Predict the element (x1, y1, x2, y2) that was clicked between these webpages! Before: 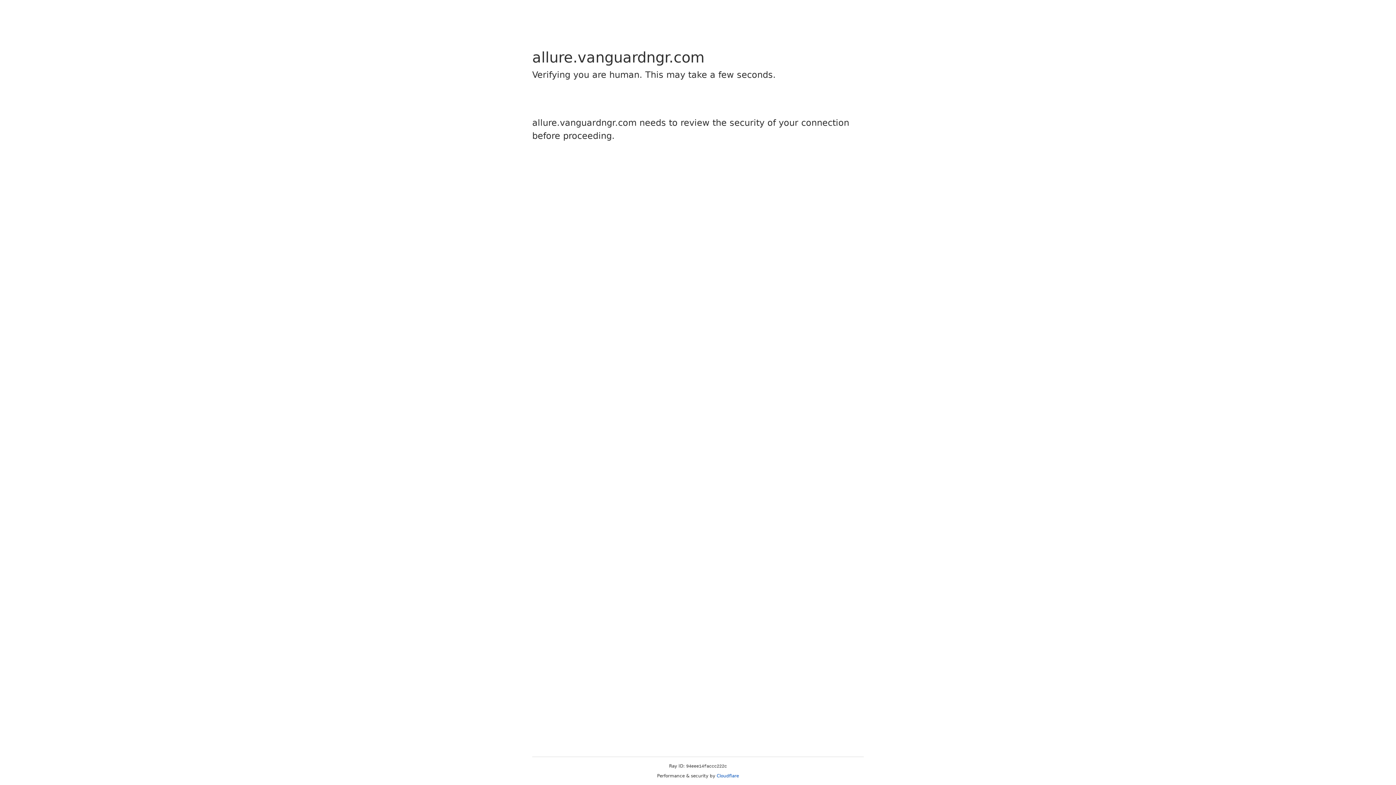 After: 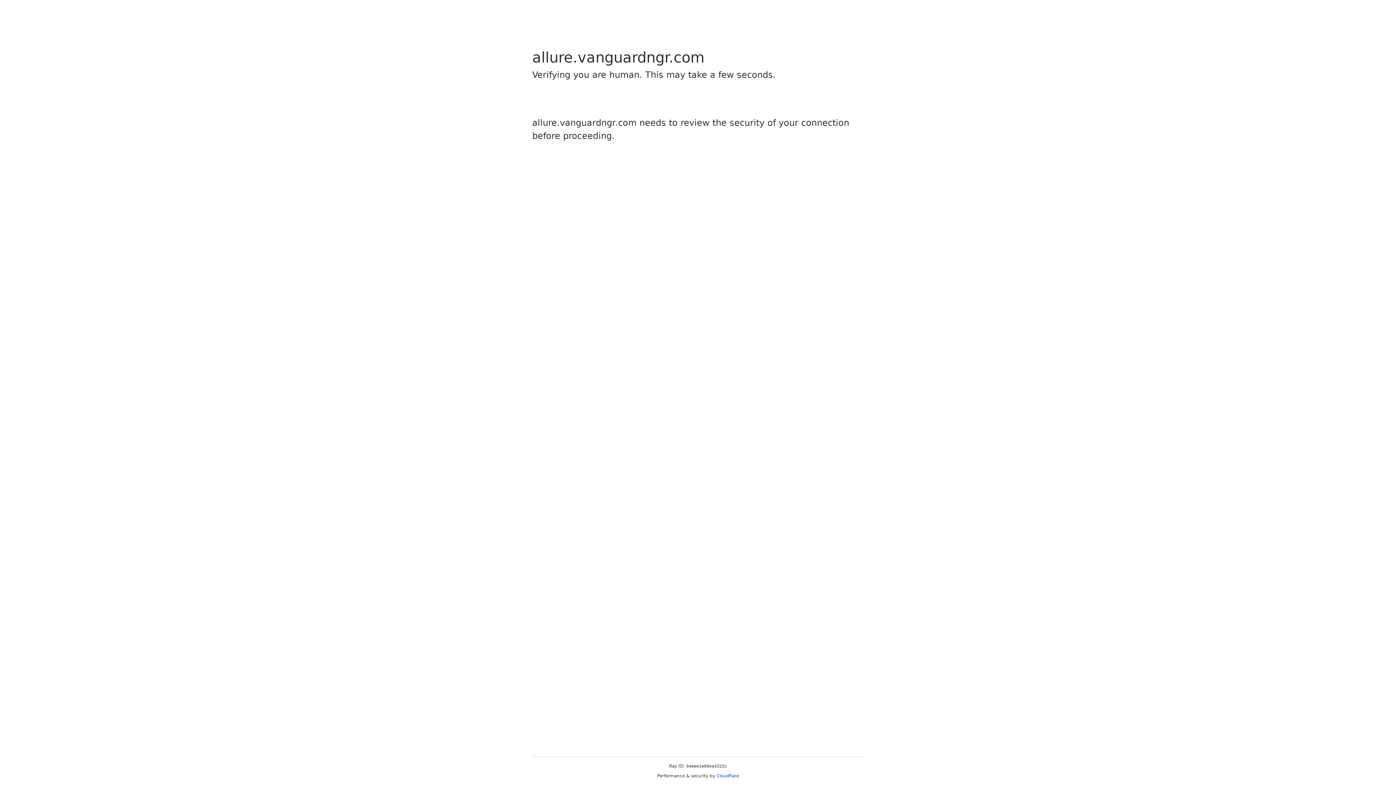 Action: bbox: (716, 773, 739, 778) label: Cloudflare